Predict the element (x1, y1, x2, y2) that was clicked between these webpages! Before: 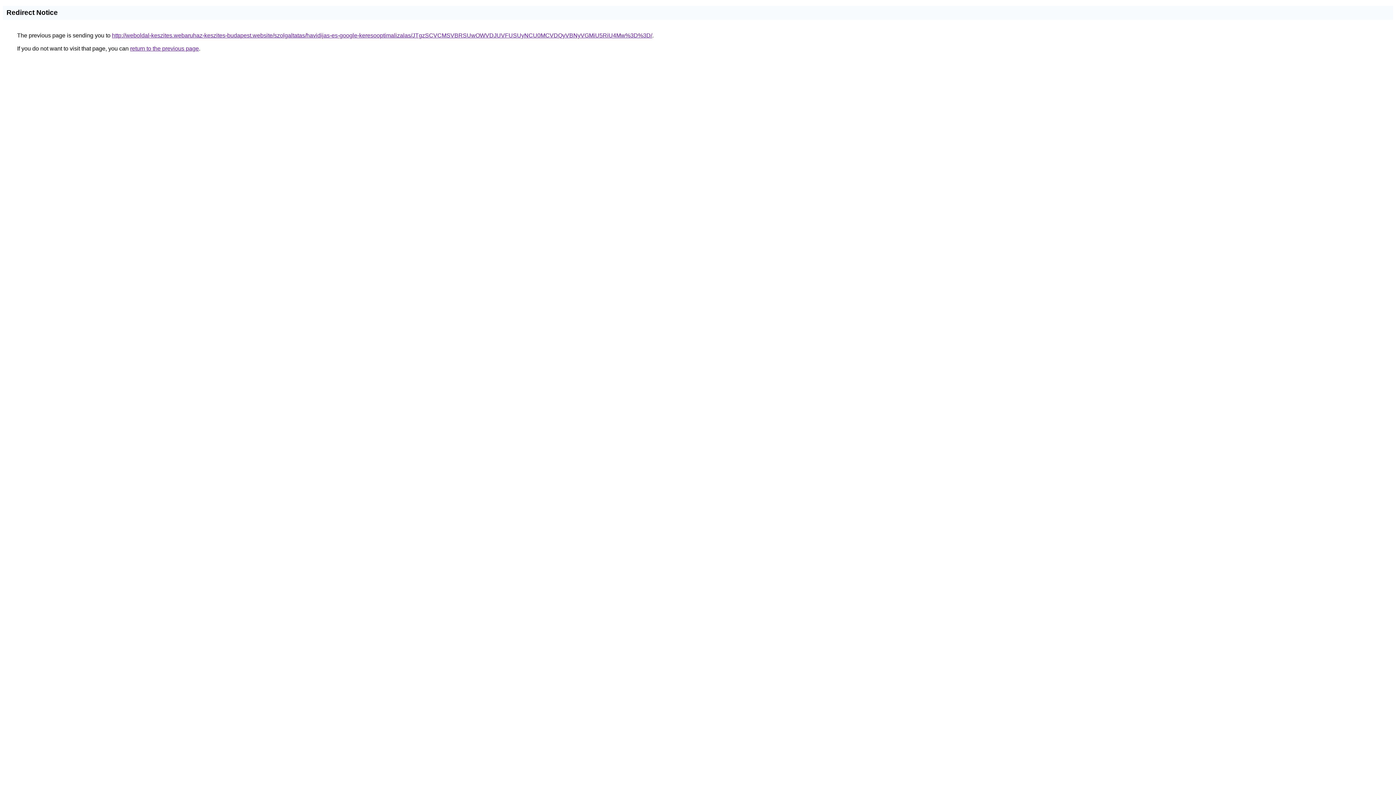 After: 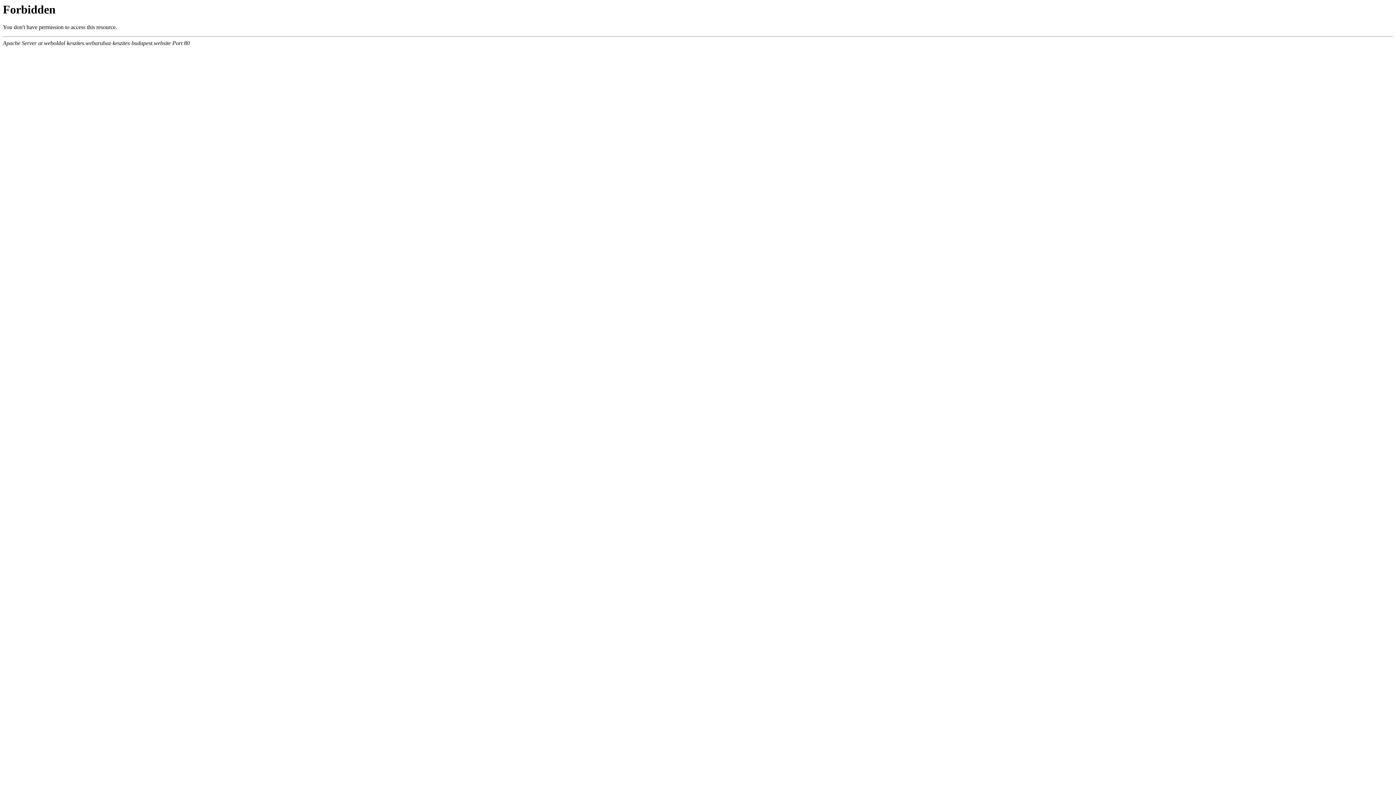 Action: bbox: (112, 32, 652, 38) label: http://weboldal-keszites.webaruhaz-keszites-budapest.website/szolgaltatas/havidijas-es-google-keresooptimalizalas/JTgzSCVCMSVBRSUwOWVDJUVFUSUyNCU0MCVDQyVBNyVGMiU5RiU4Mw%3D%3D/